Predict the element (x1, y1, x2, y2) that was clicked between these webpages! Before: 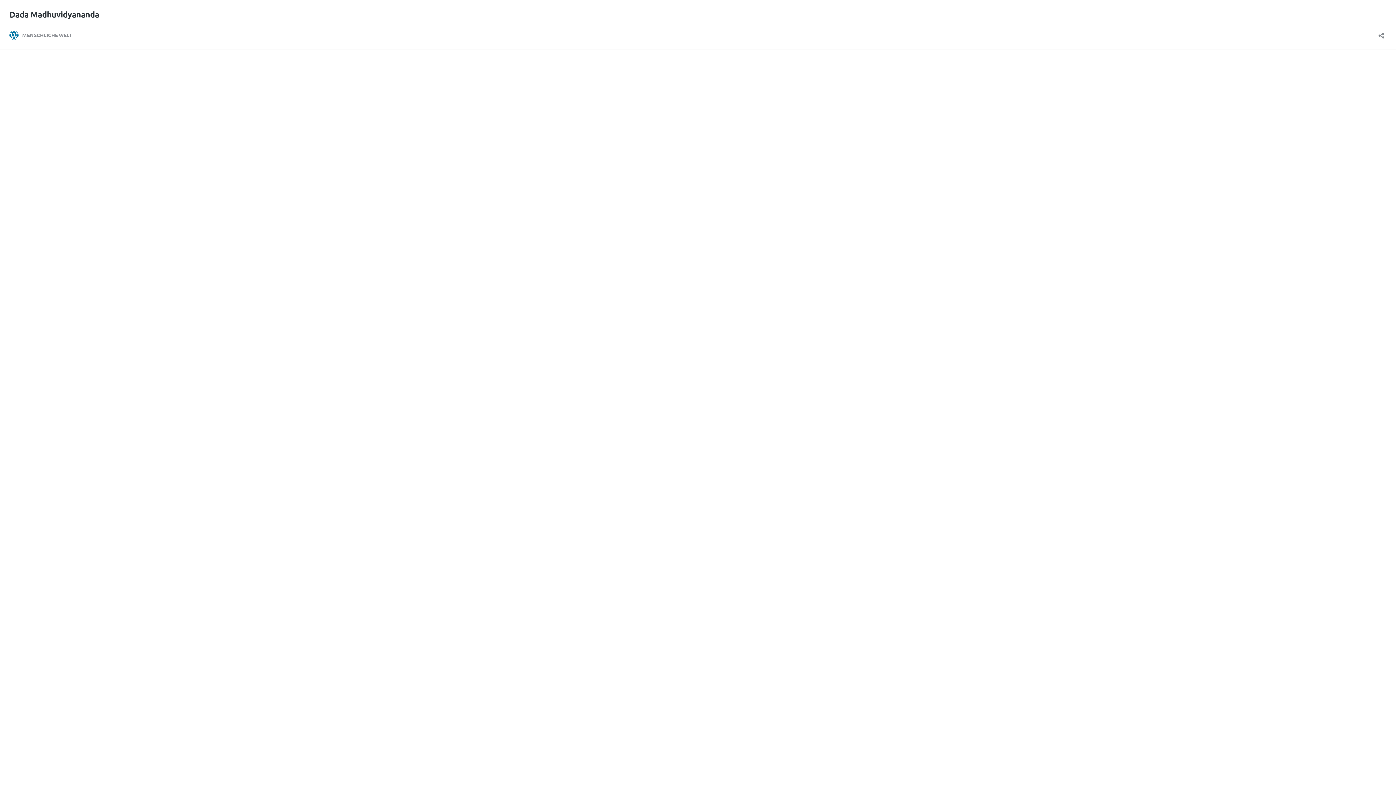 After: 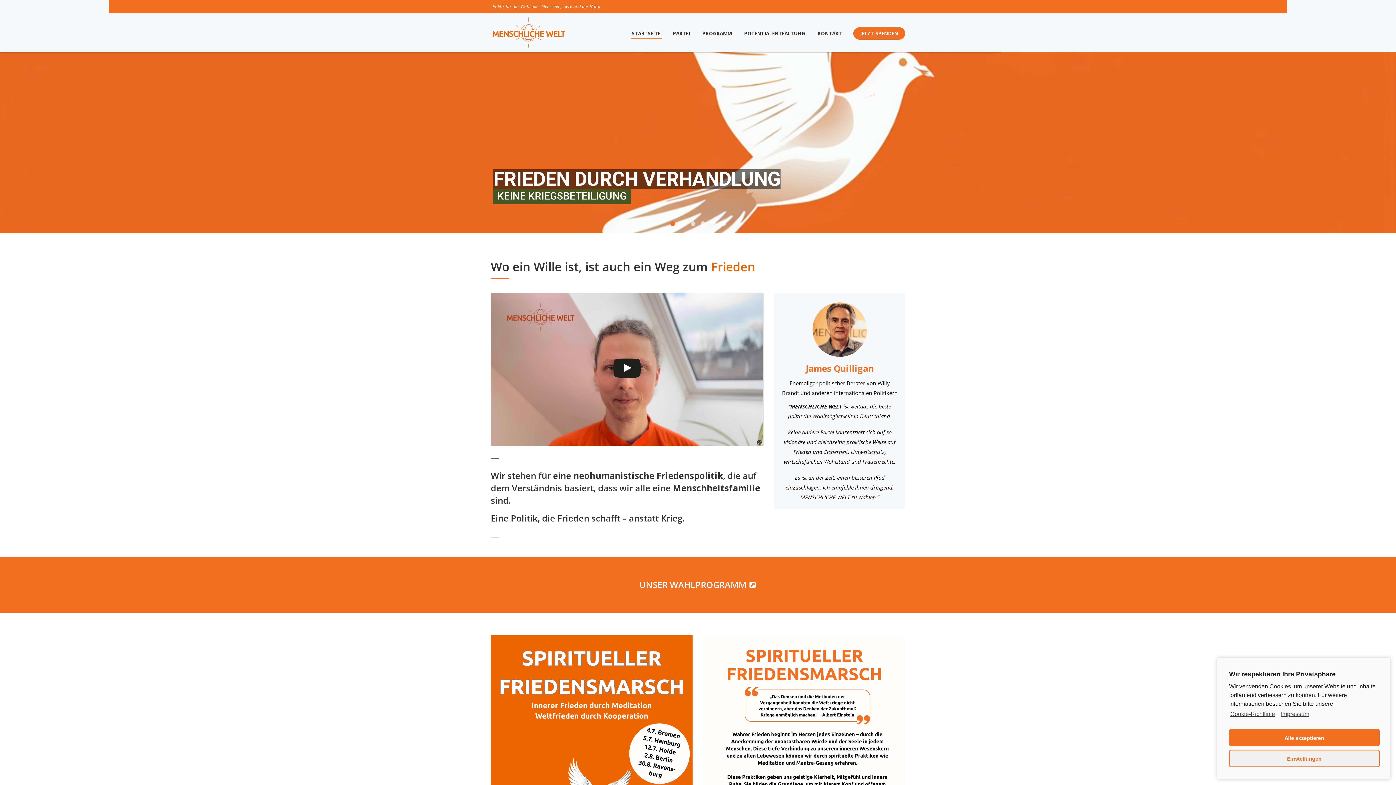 Action: bbox: (9, 30, 72, 39) label: MENSCHLICHE WELT